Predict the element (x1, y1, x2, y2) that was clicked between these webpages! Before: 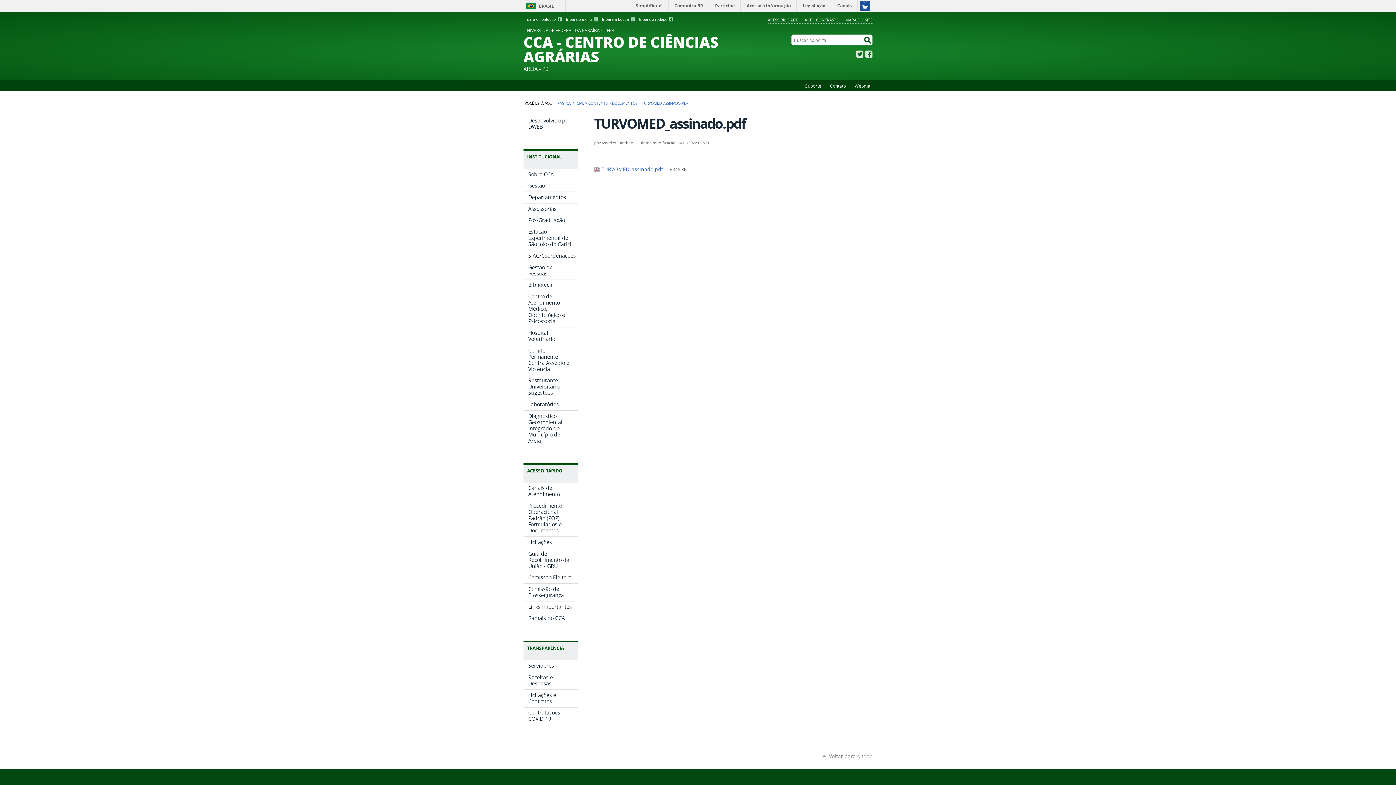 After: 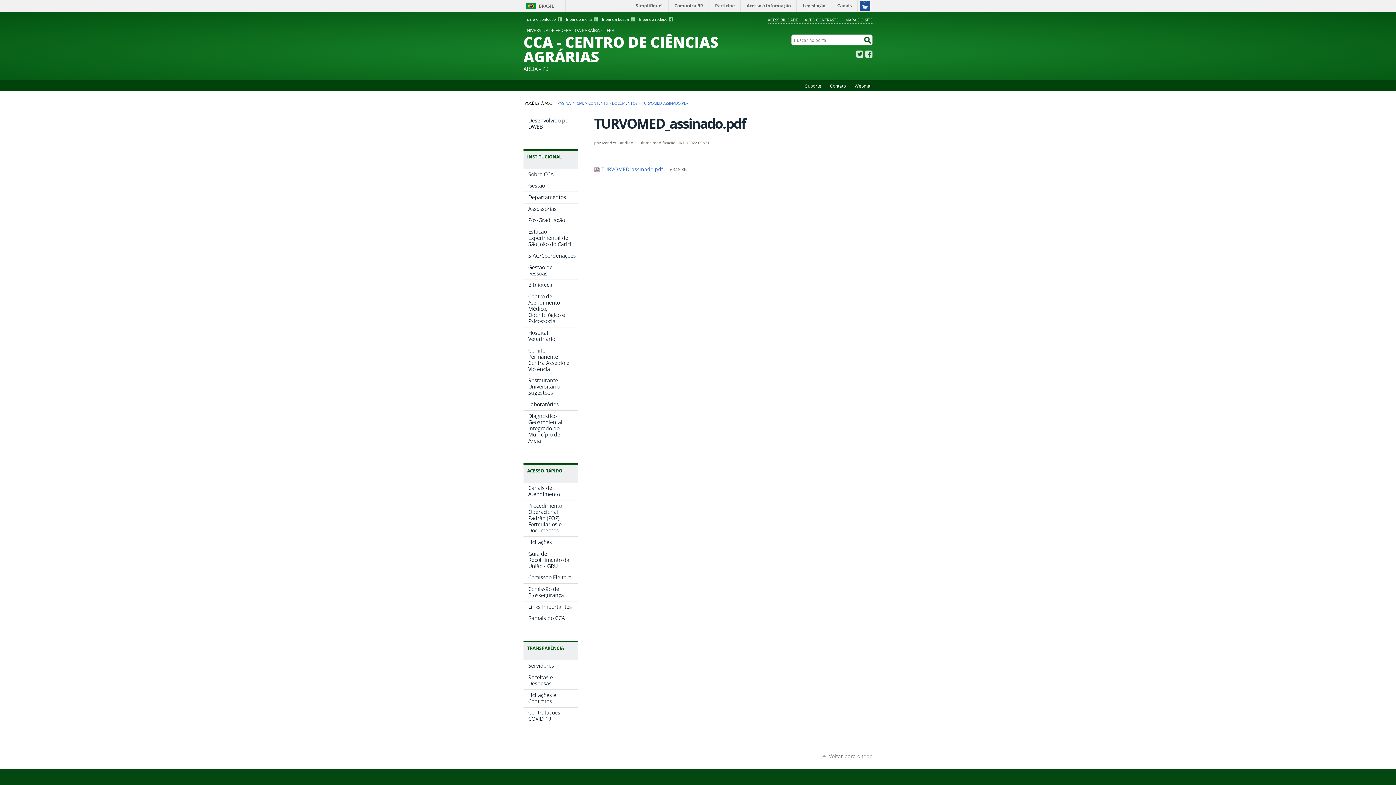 Action: bbox: (523, 572, 578, 583) label: Comissão Eleitoral